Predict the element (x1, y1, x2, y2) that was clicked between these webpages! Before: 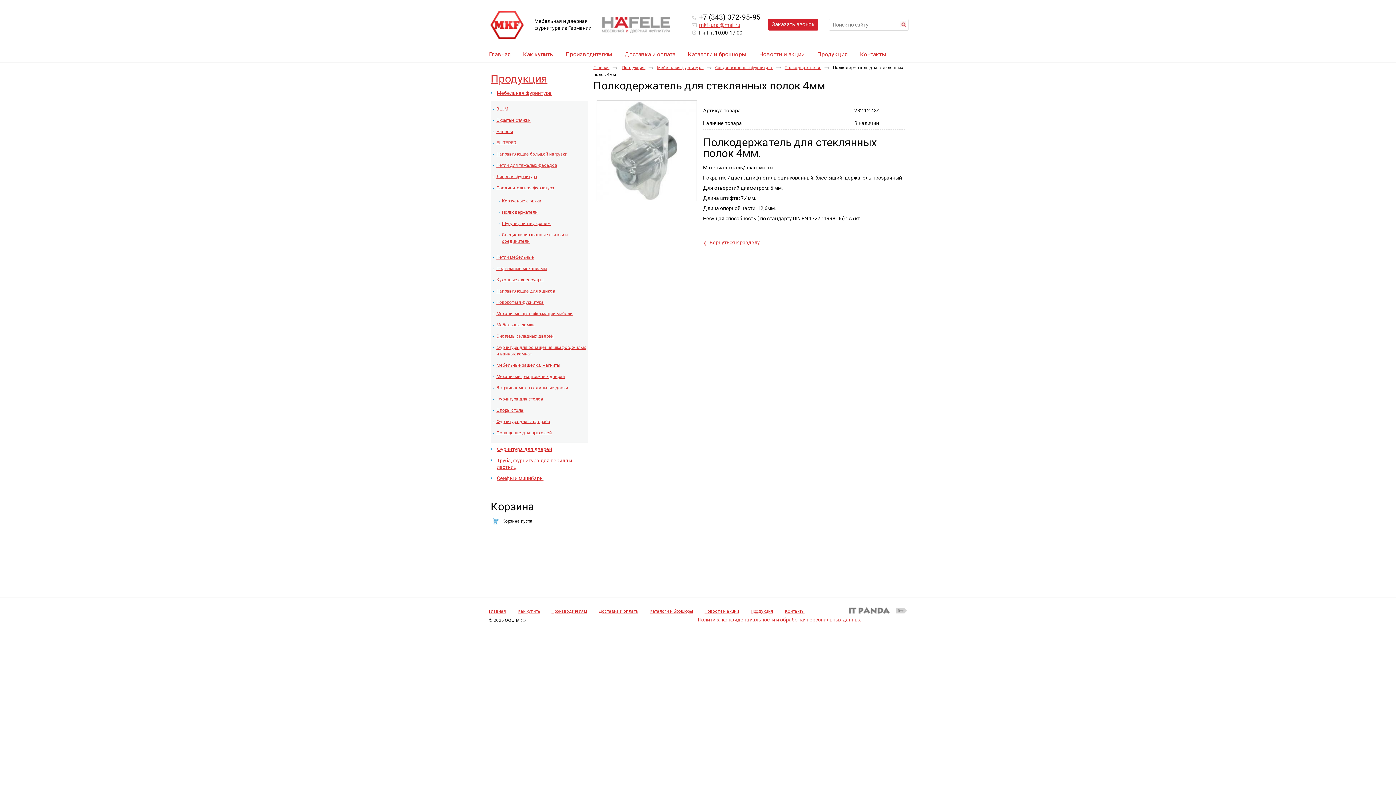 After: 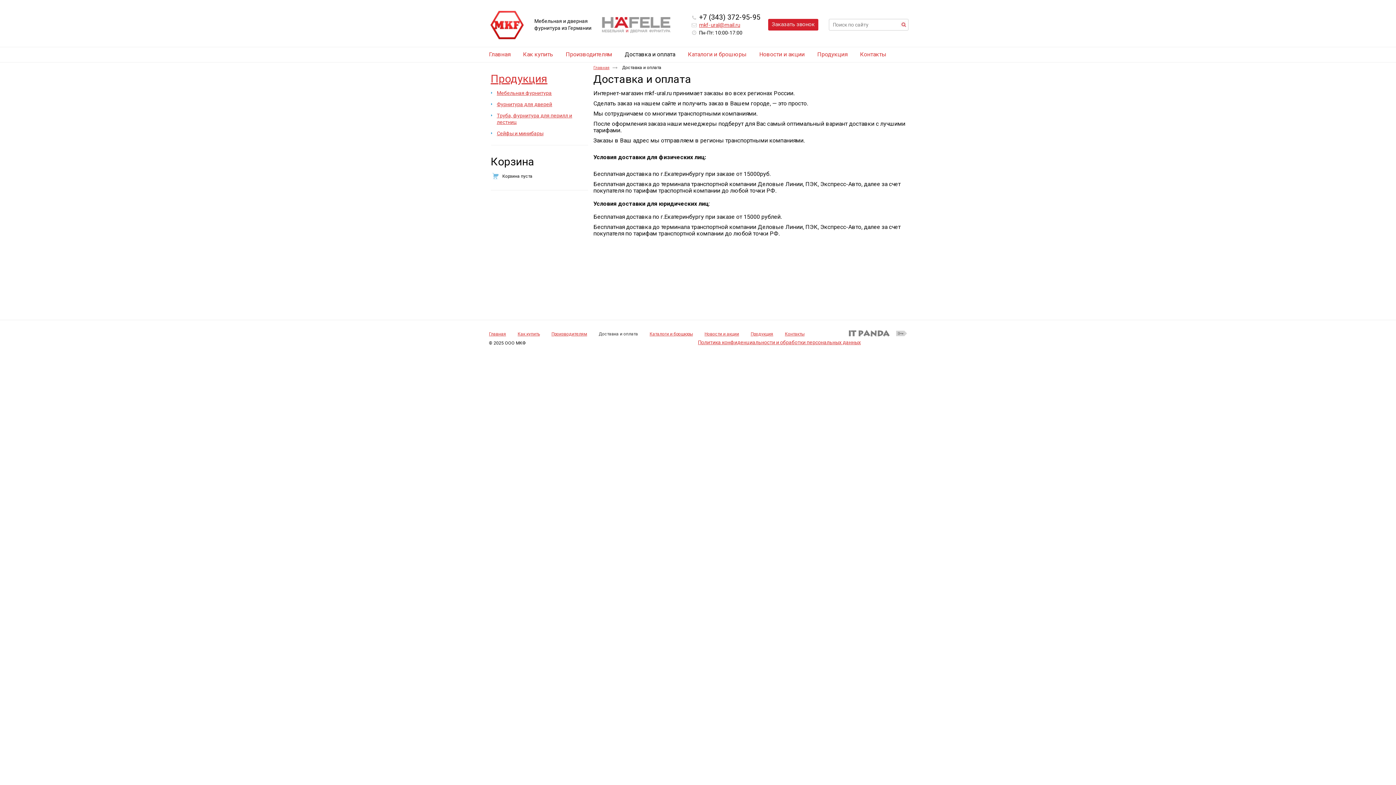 Action: bbox: (598, 609, 638, 614) label: Доставка и оплата